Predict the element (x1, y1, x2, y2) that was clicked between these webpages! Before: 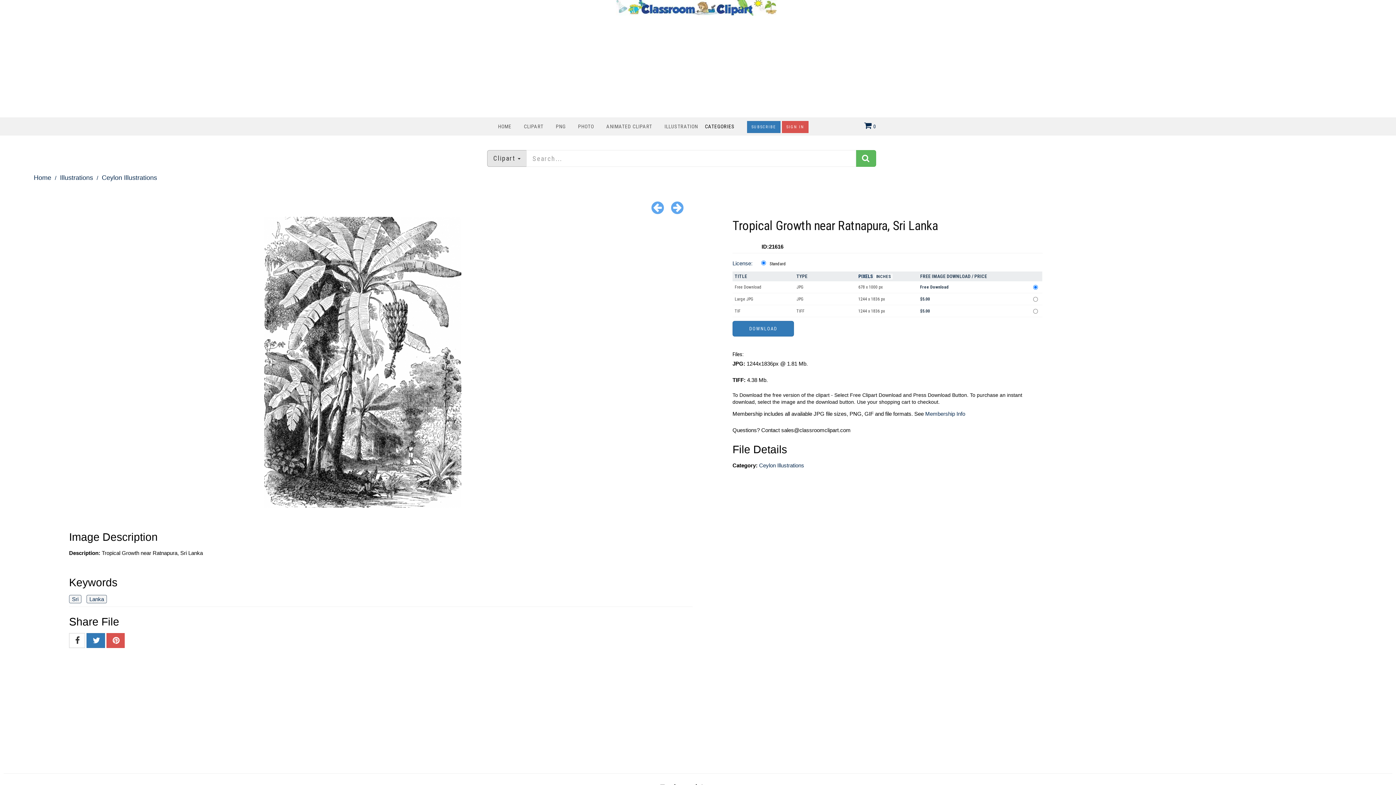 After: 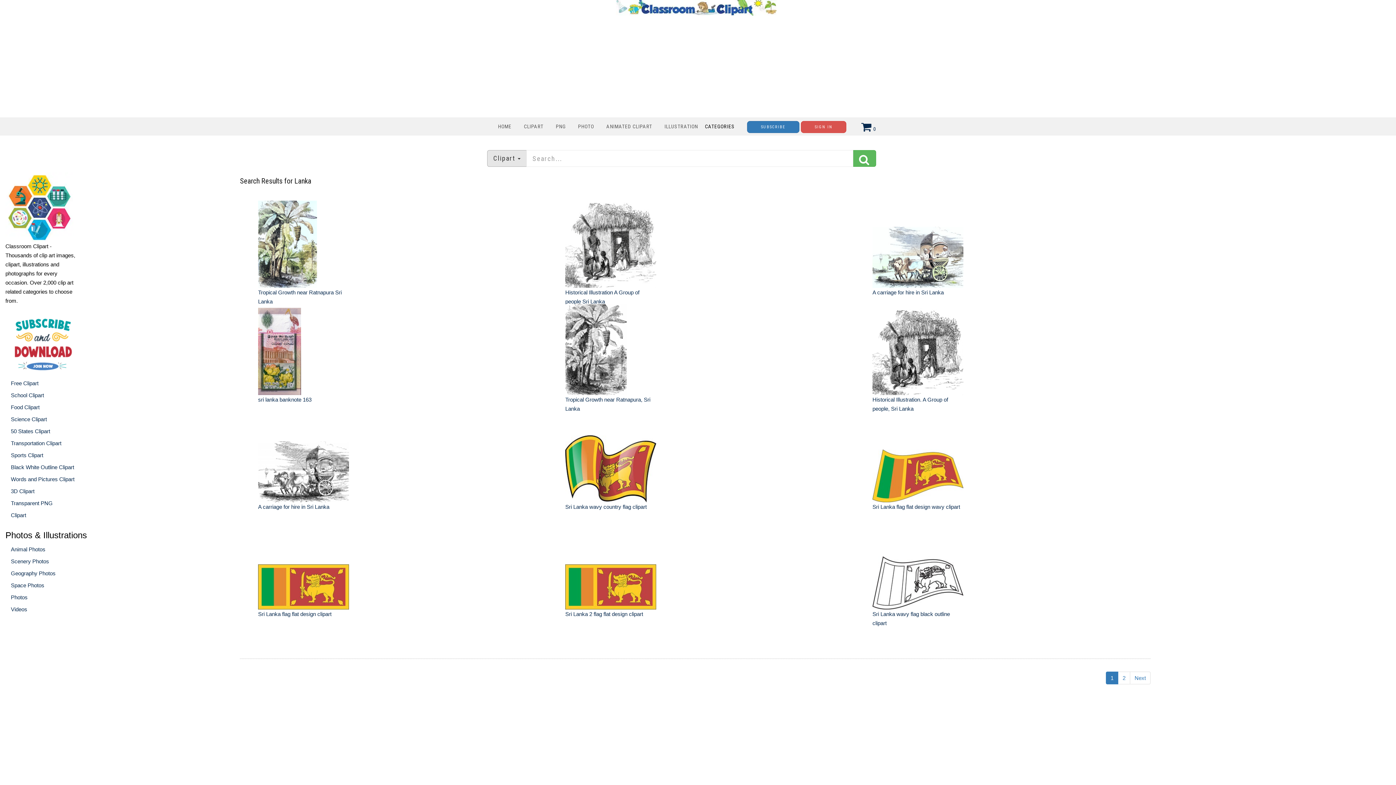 Action: label: Lanka bbox: (86, 595, 106, 603)